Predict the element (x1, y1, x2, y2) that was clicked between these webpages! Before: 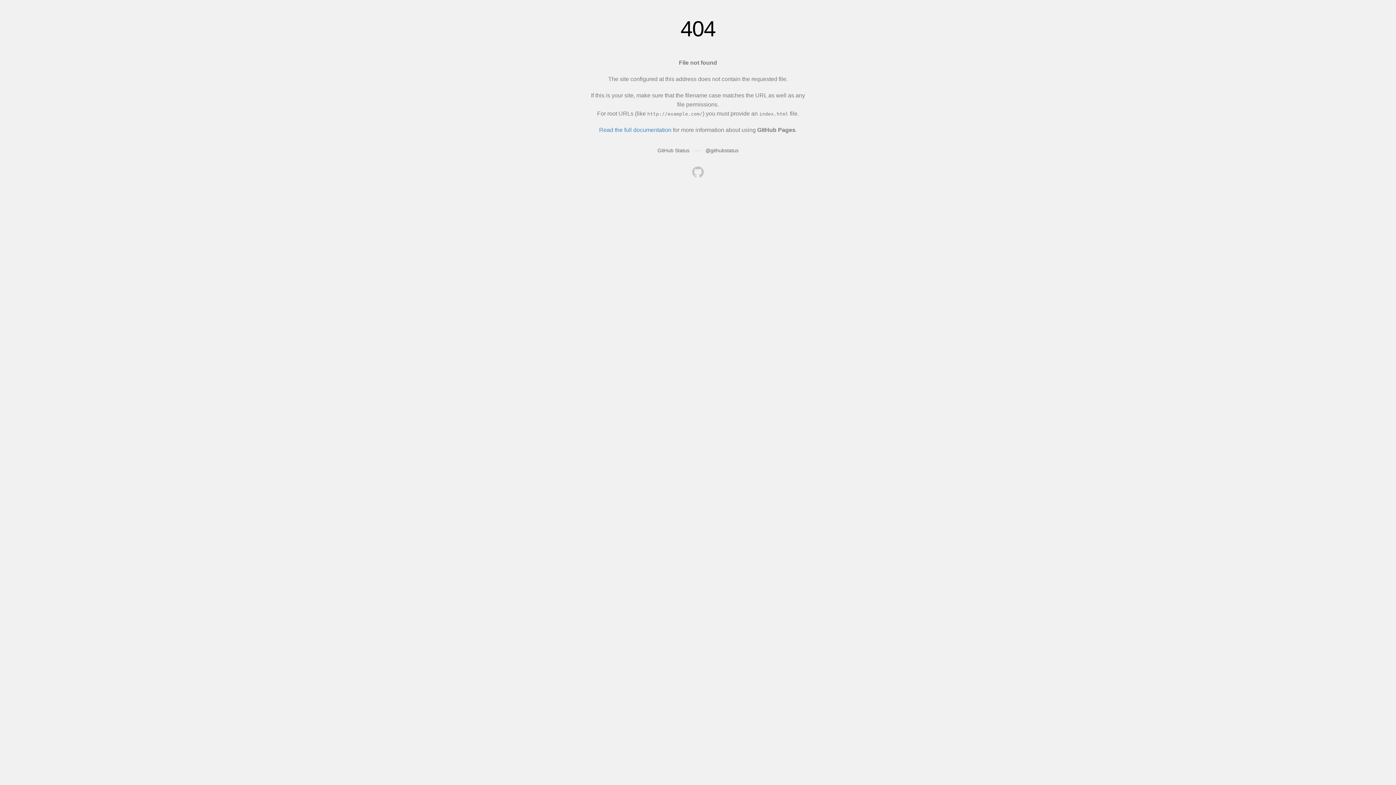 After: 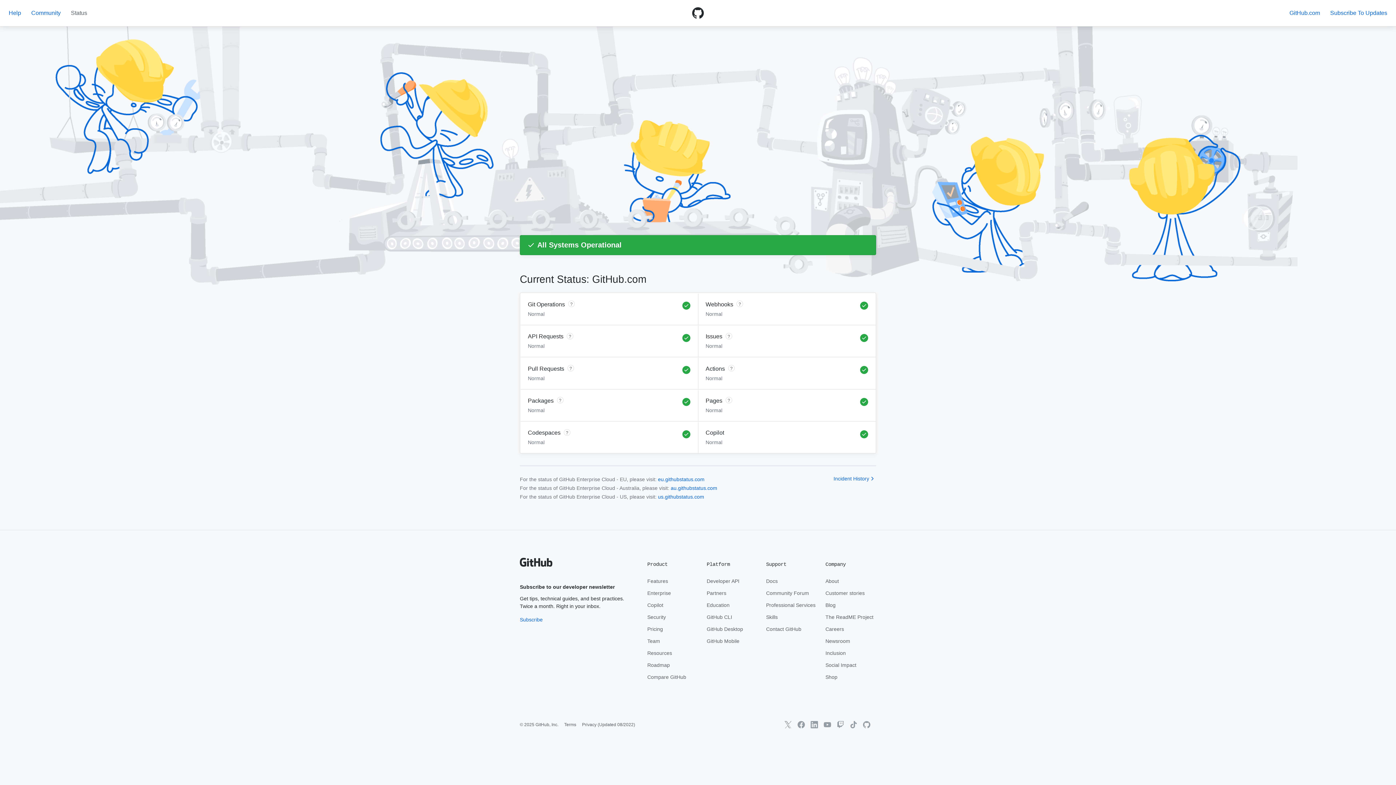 Action: bbox: (657, 147, 689, 153) label: GitHub Status